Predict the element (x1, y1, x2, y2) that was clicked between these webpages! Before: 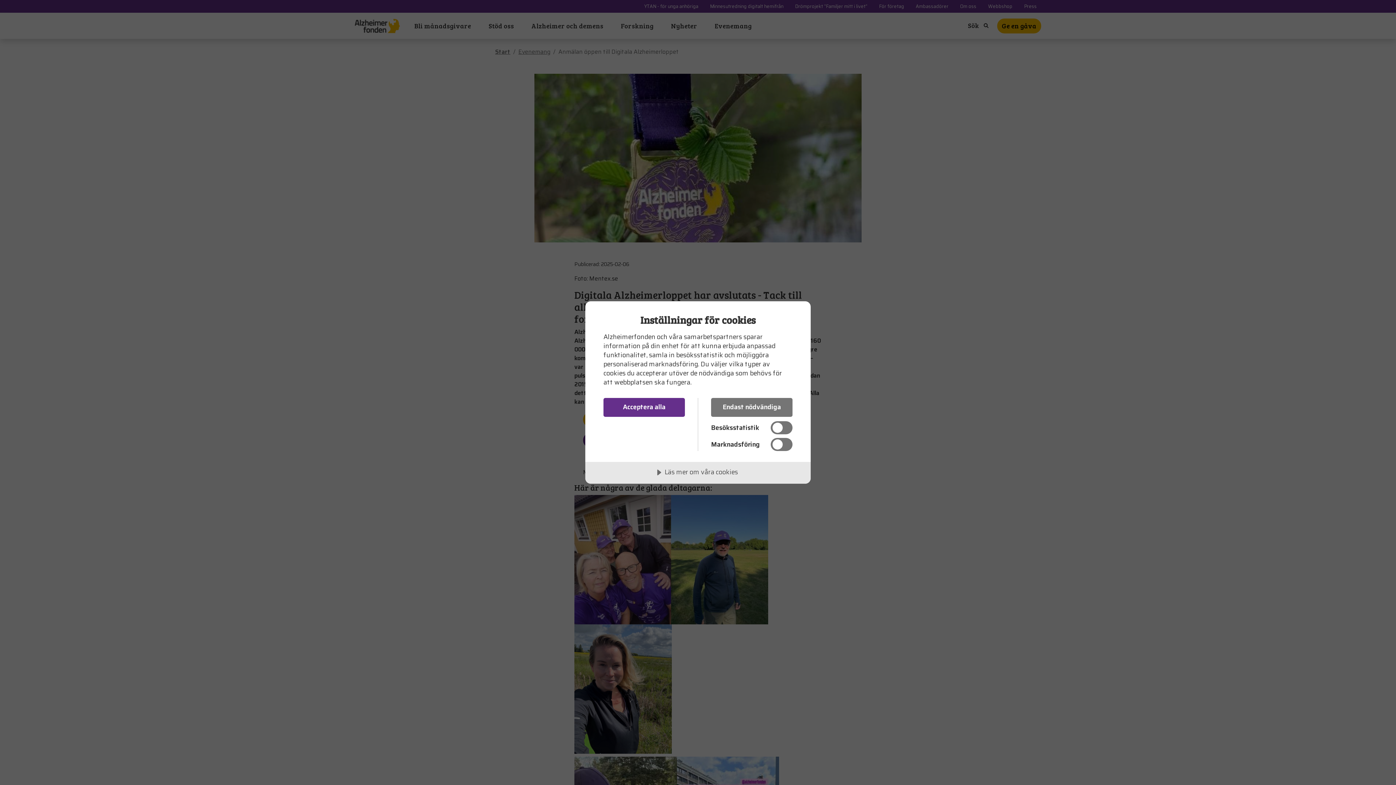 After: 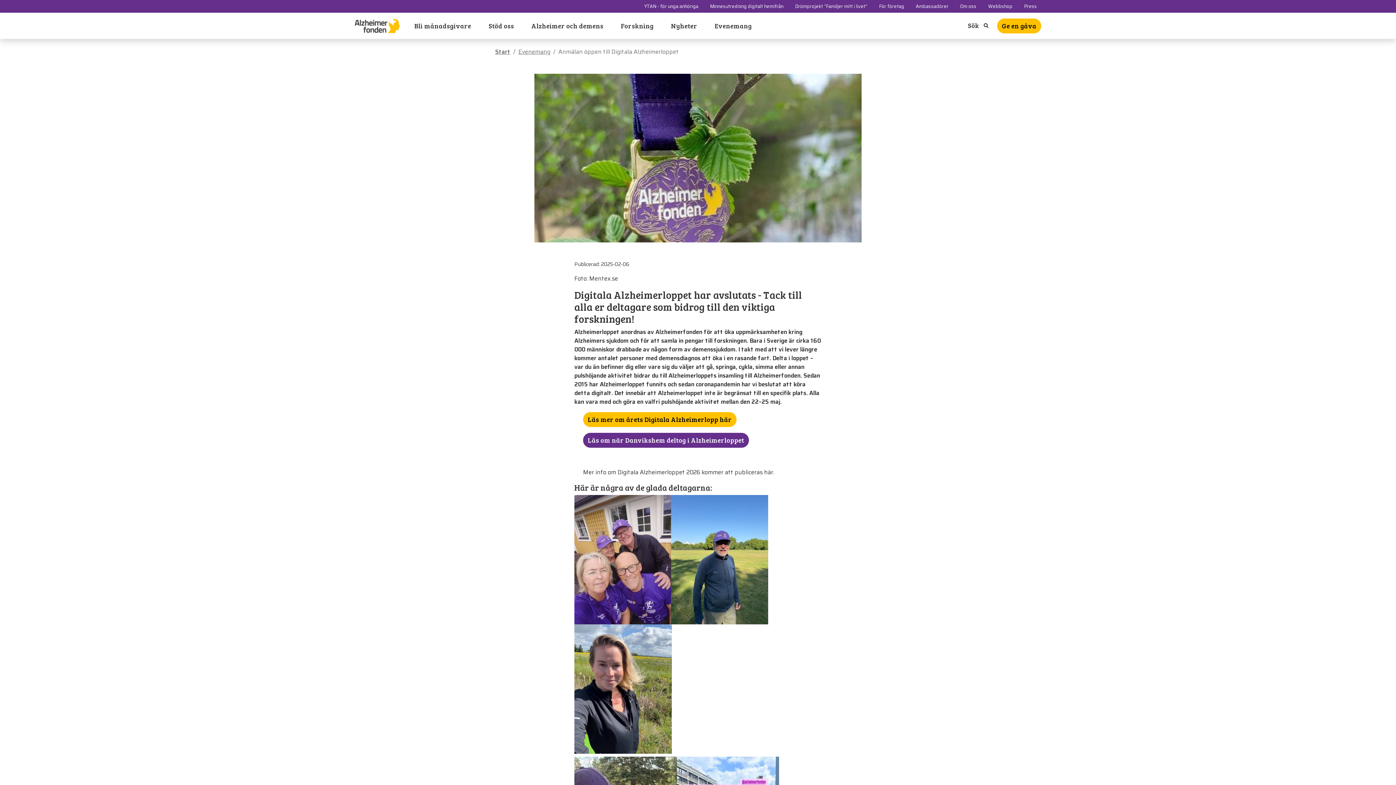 Action: bbox: (603, 398, 685, 417) label: Acceptera alla